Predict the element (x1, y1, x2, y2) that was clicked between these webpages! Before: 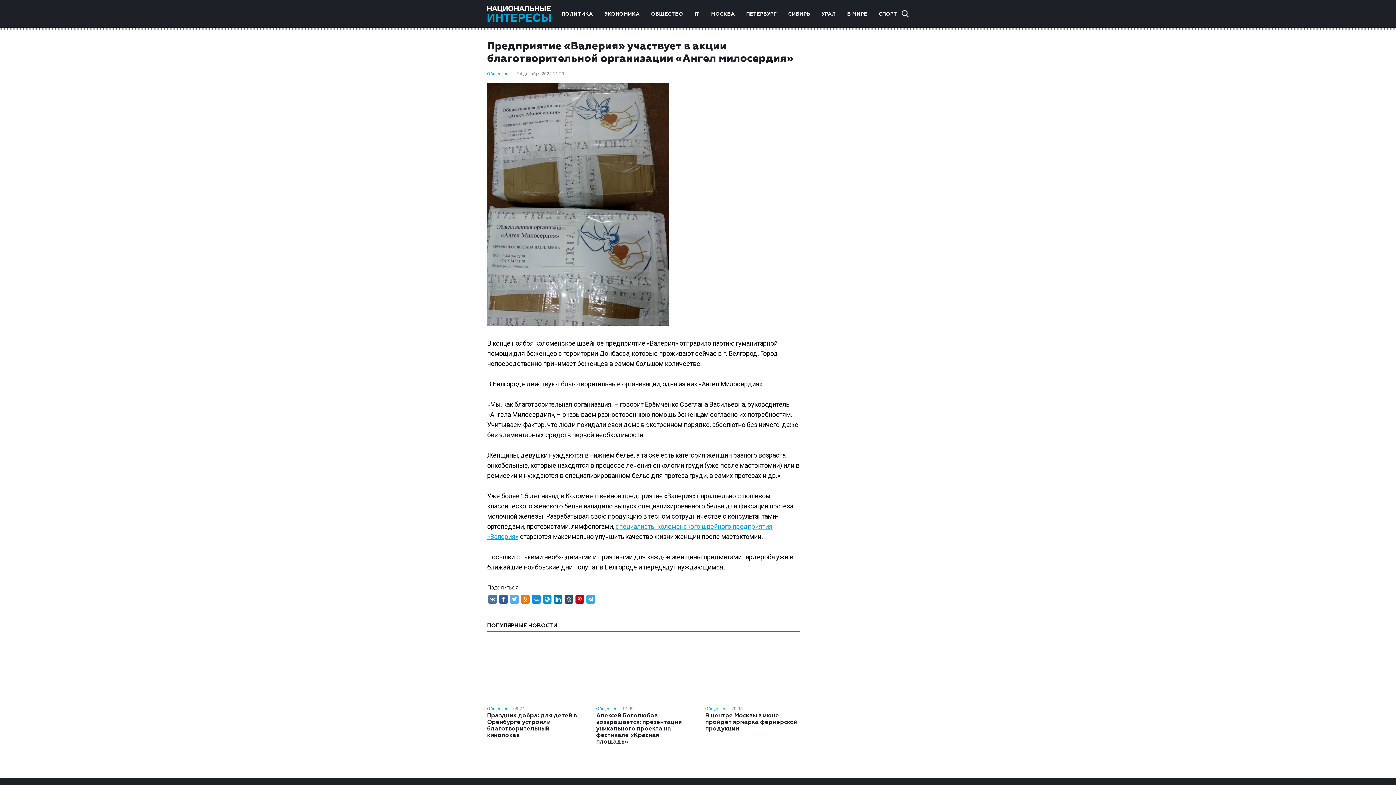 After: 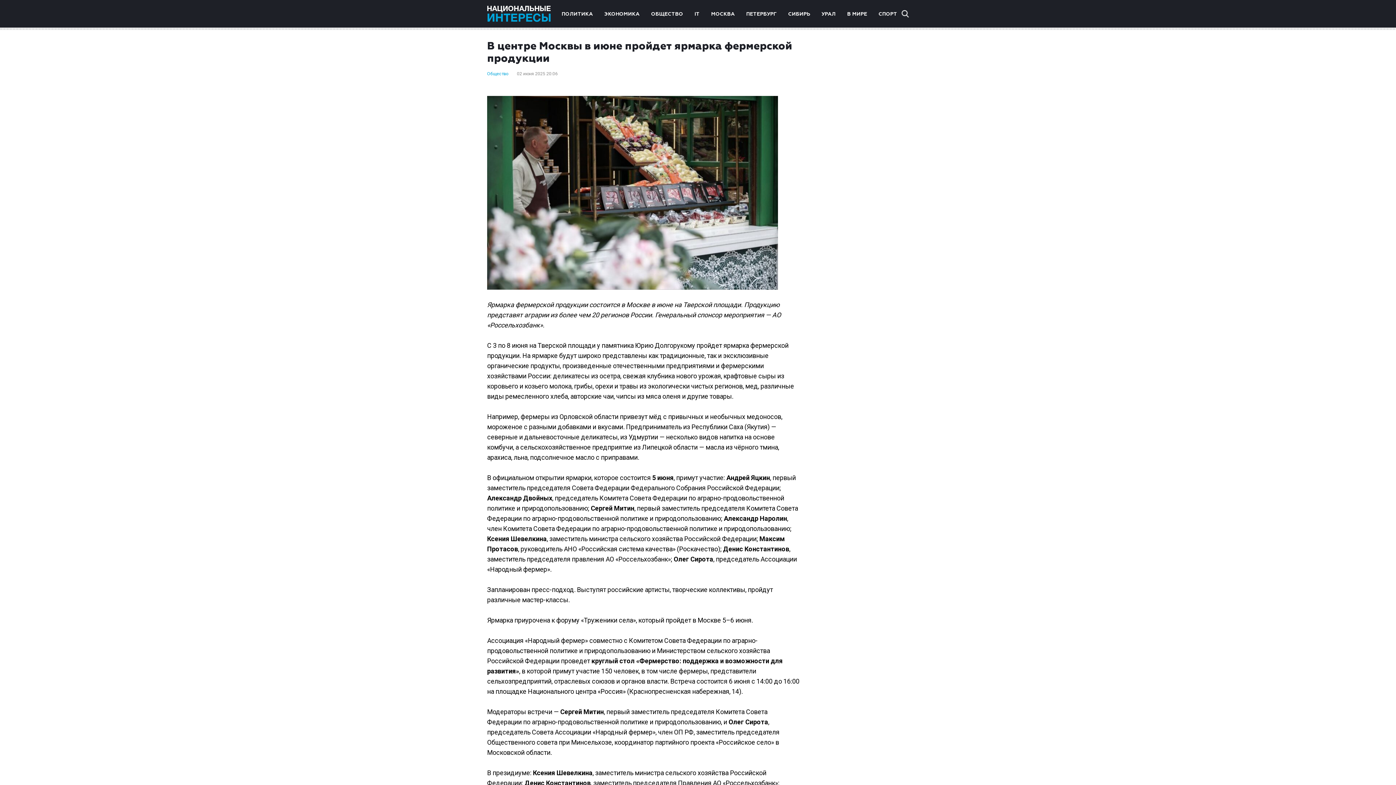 Action: label: В центре Москвы в июне пройдет ярмарка фермерской продукции bbox: (705, 713, 799, 732)